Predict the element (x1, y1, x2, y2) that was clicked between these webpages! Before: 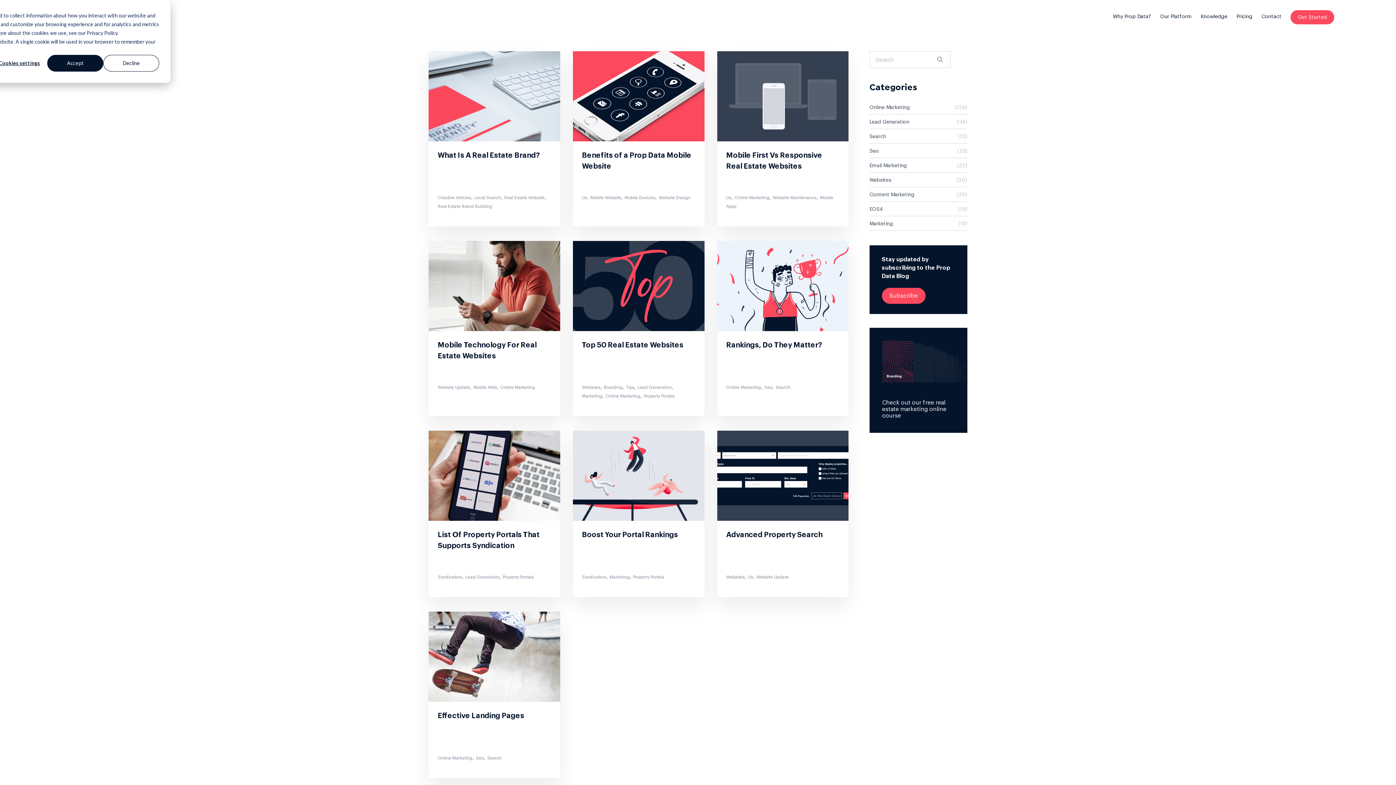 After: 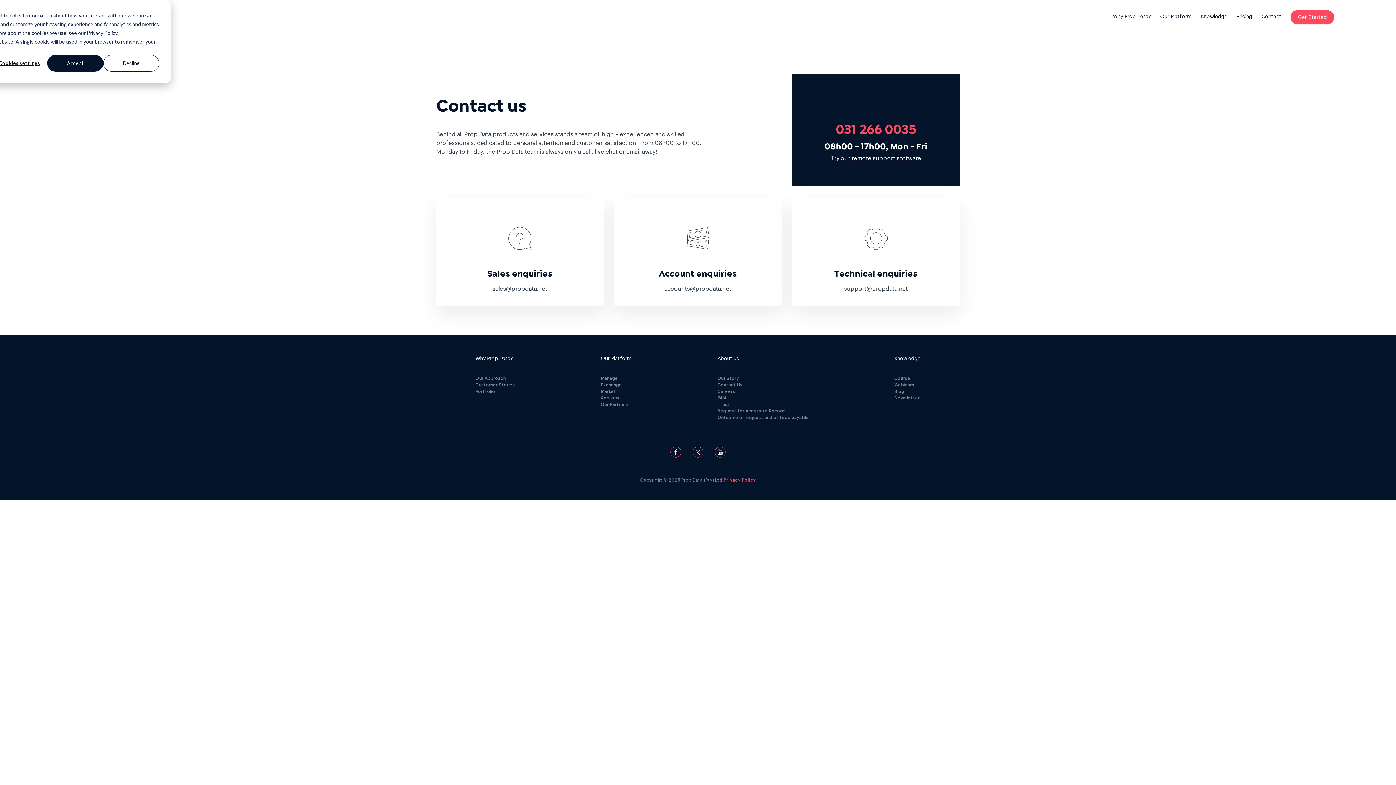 Action: bbox: (1261, 14, 1281, 30) label: Contact